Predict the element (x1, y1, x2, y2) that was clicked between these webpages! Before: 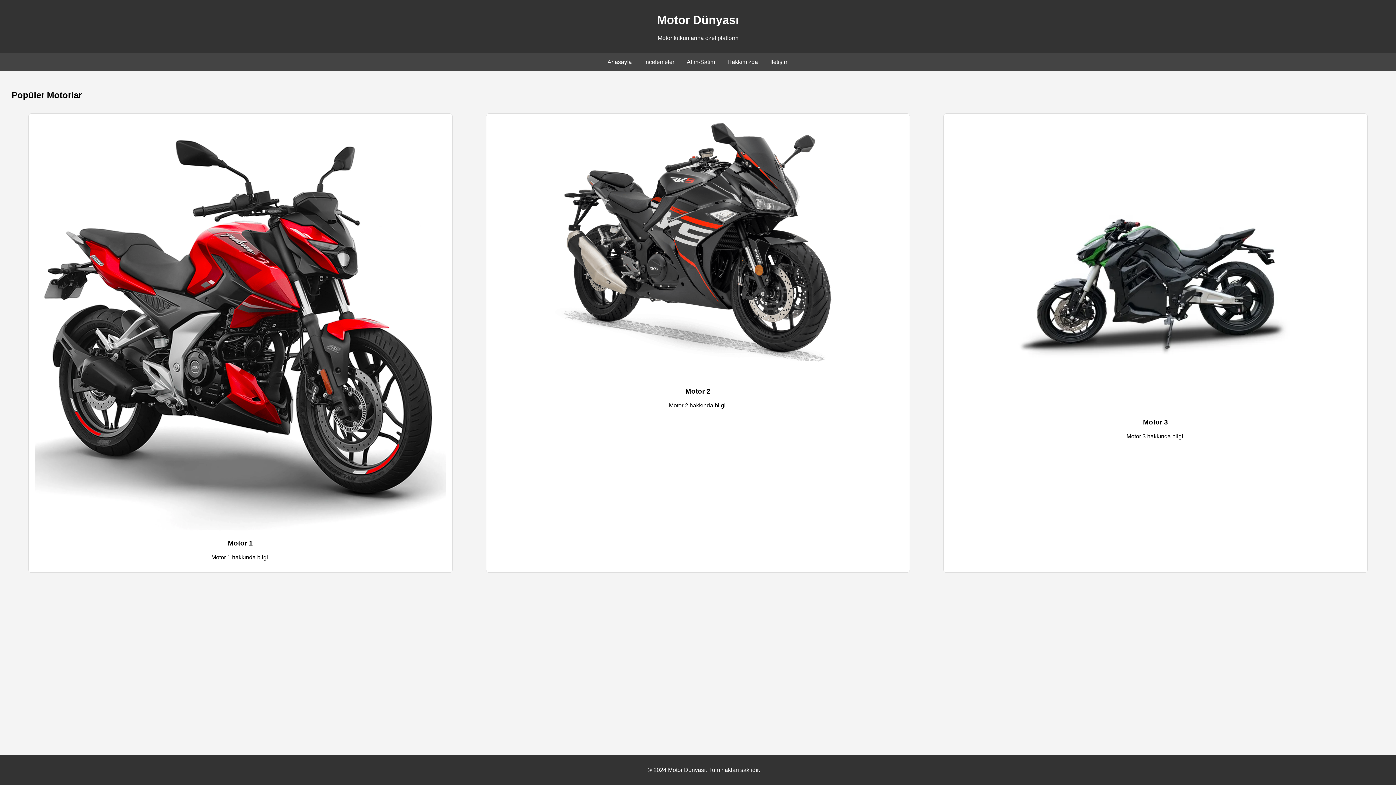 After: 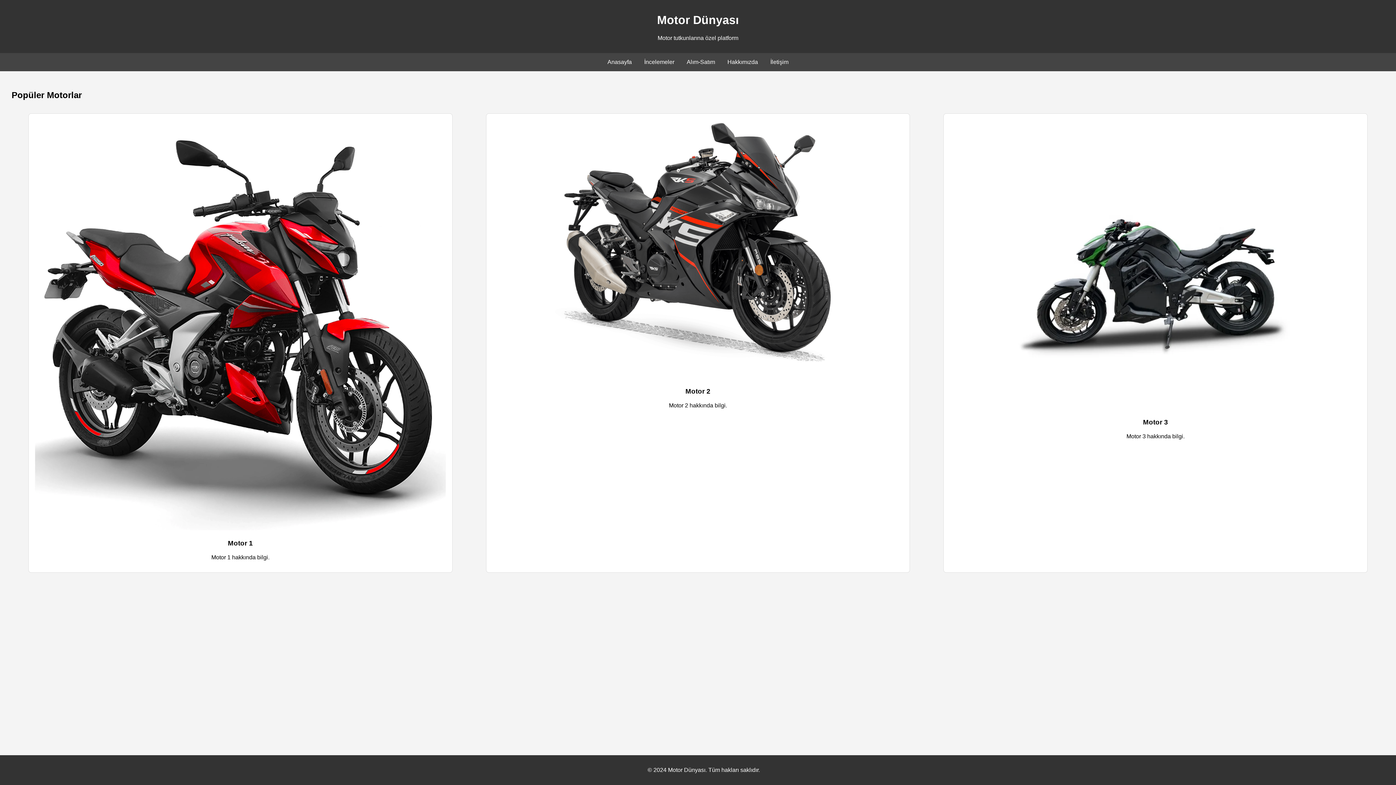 Action: bbox: (644, 58, 674, 65) label: İncelemeler